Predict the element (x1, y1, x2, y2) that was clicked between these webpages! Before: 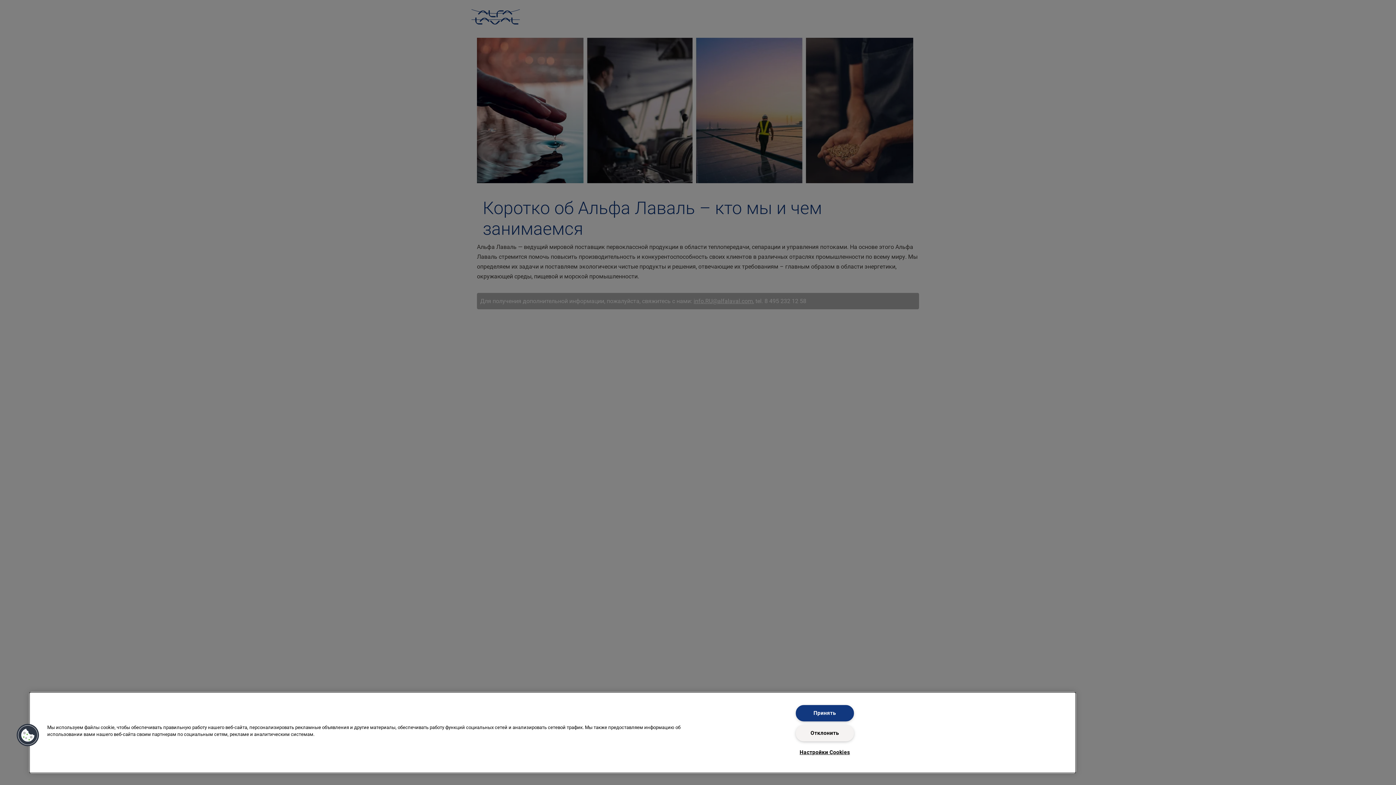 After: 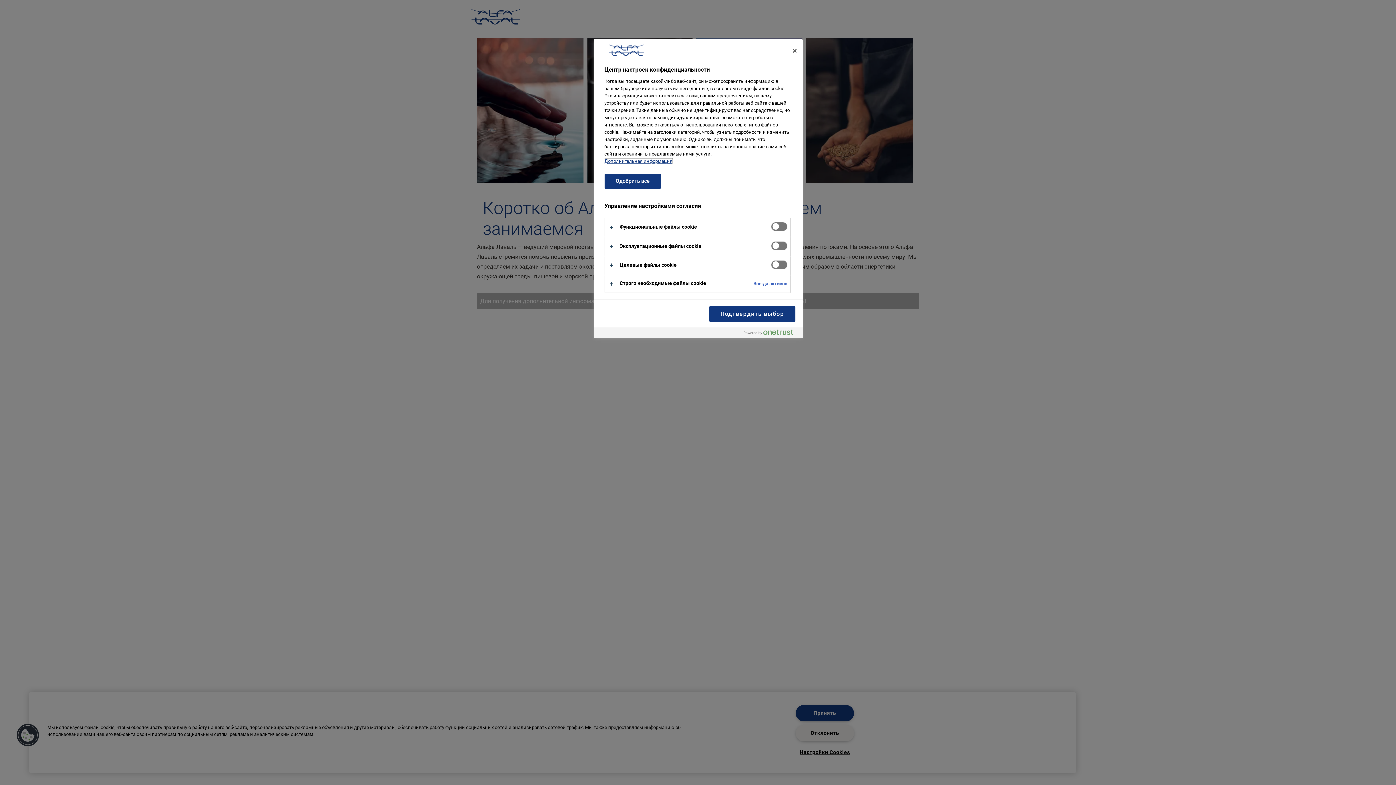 Action: bbox: (795, 745, 854, 760) label: Настройки Cookies